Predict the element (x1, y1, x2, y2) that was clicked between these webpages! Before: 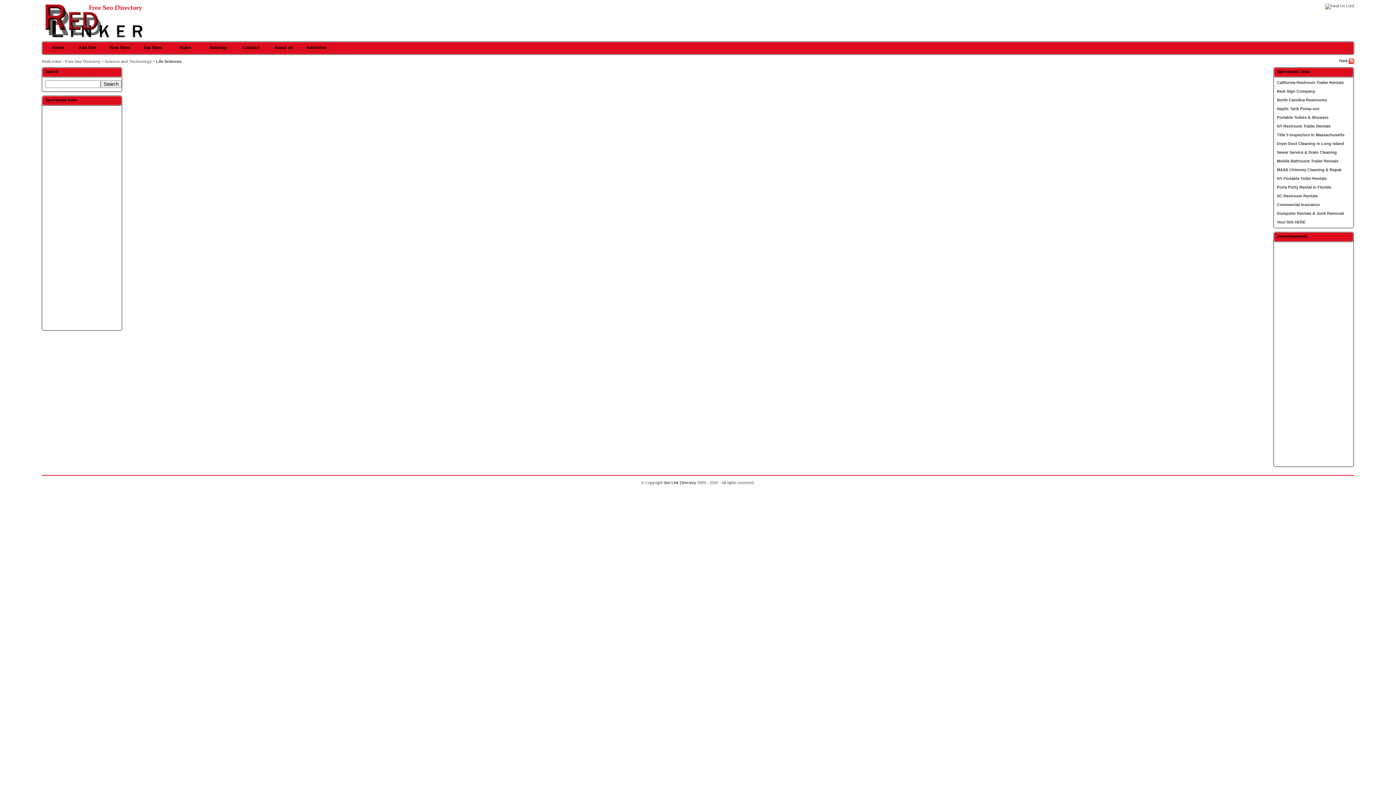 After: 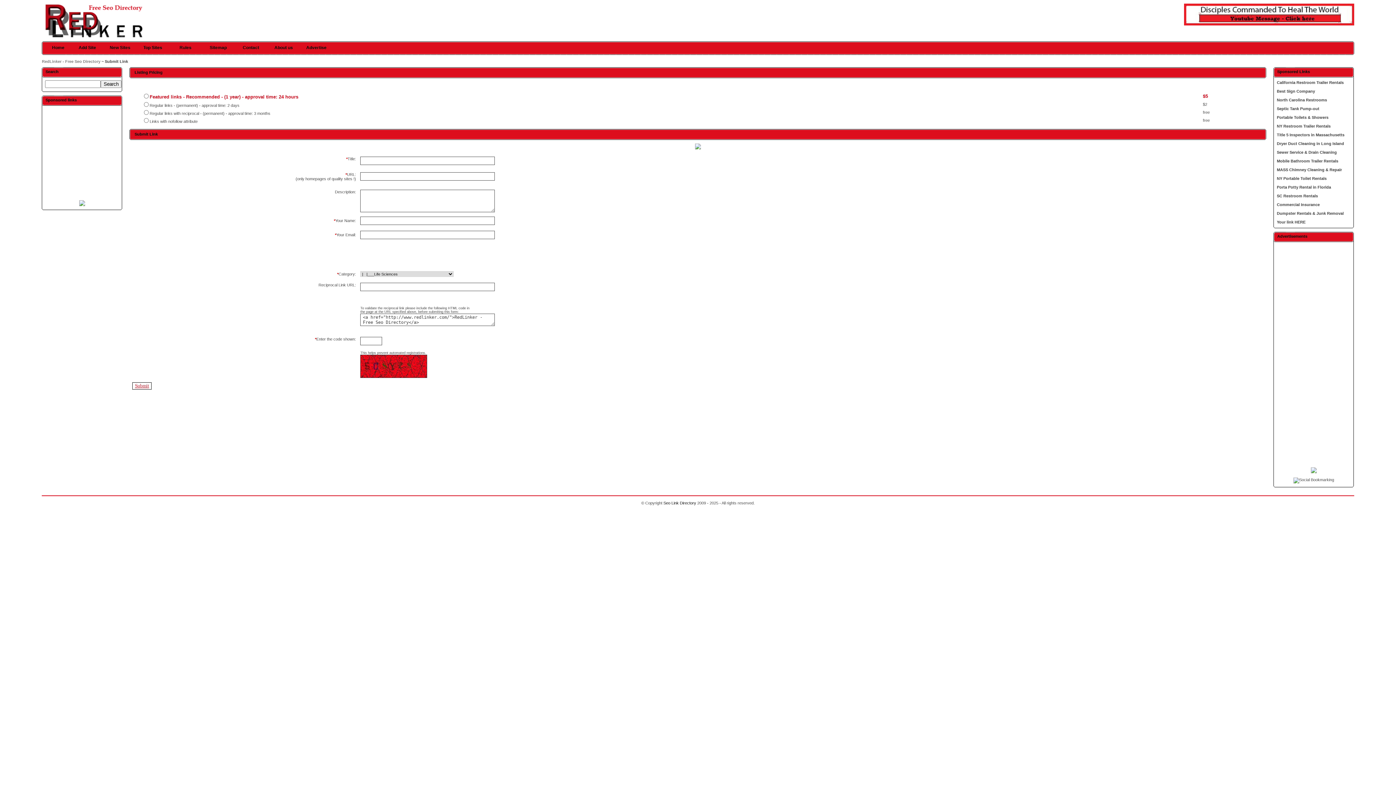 Action: label: Add Site bbox: (70, 41, 103, 54)